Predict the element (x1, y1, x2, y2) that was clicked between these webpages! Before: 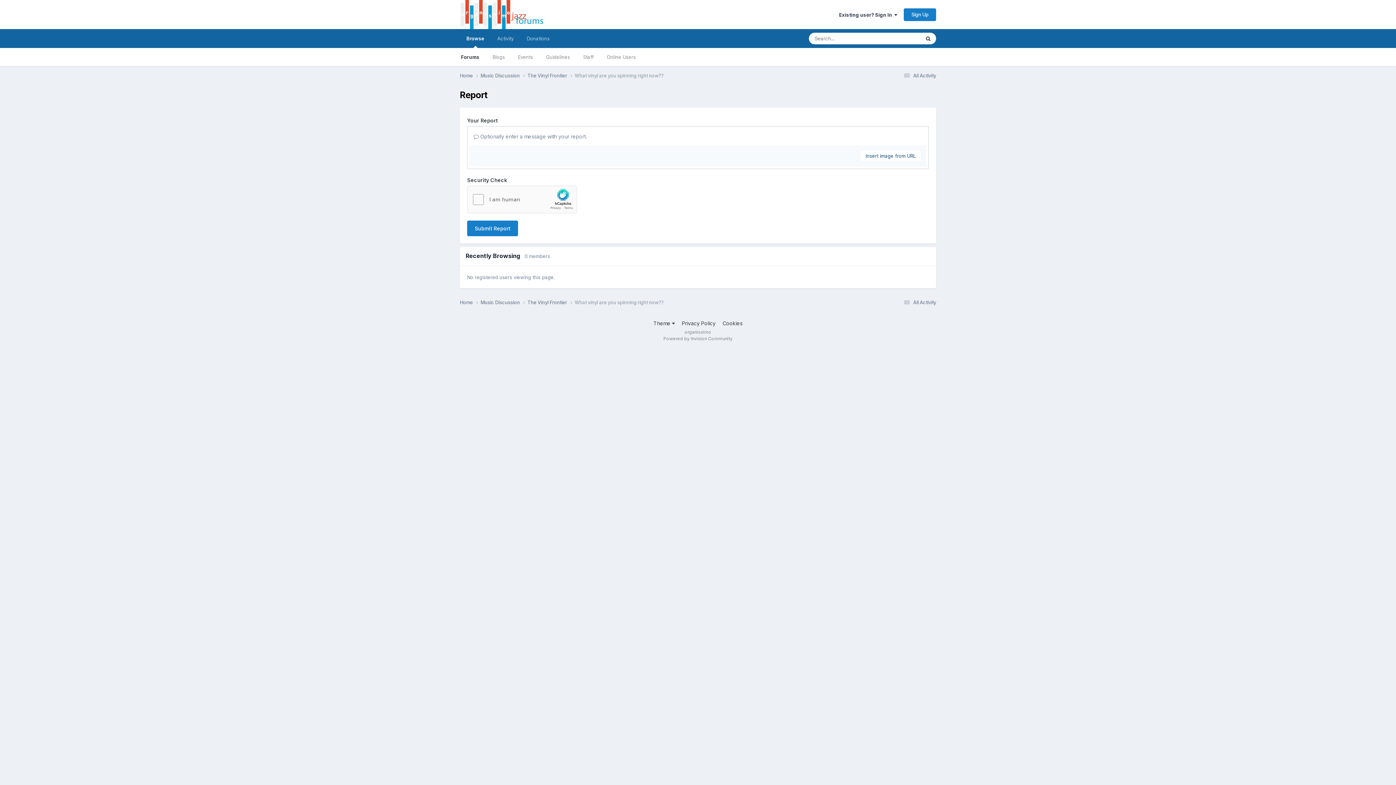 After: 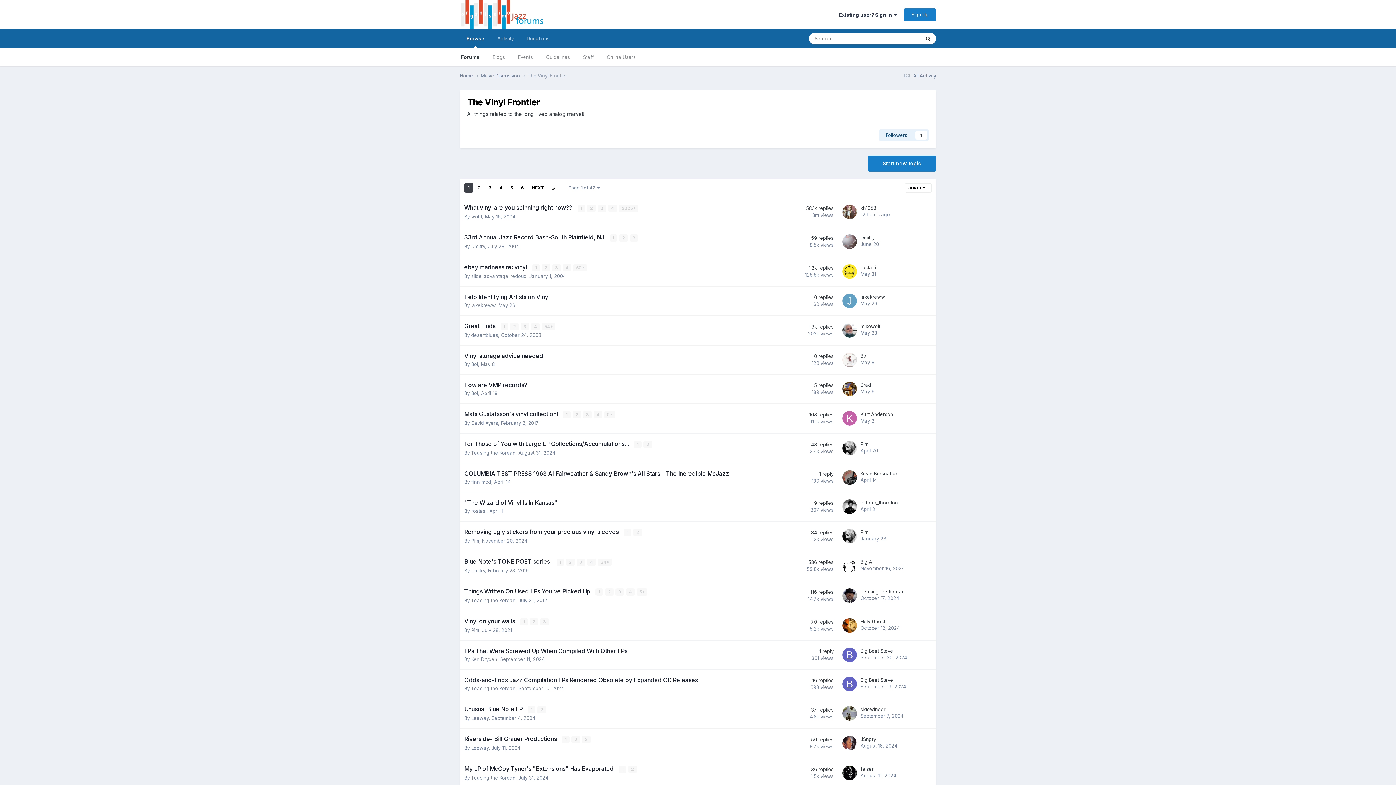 Action: label: The Vinyl Frontier  bbox: (527, 72, 574, 79)